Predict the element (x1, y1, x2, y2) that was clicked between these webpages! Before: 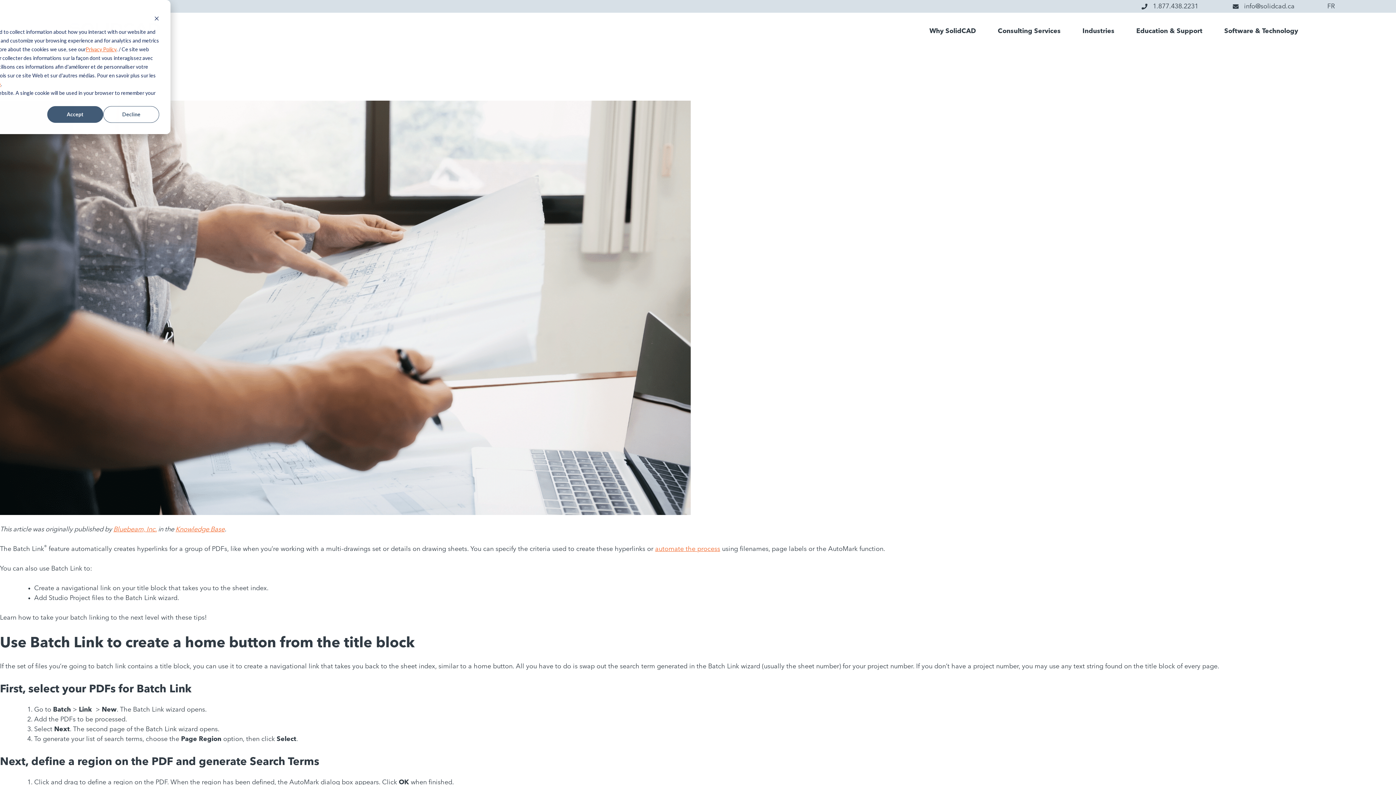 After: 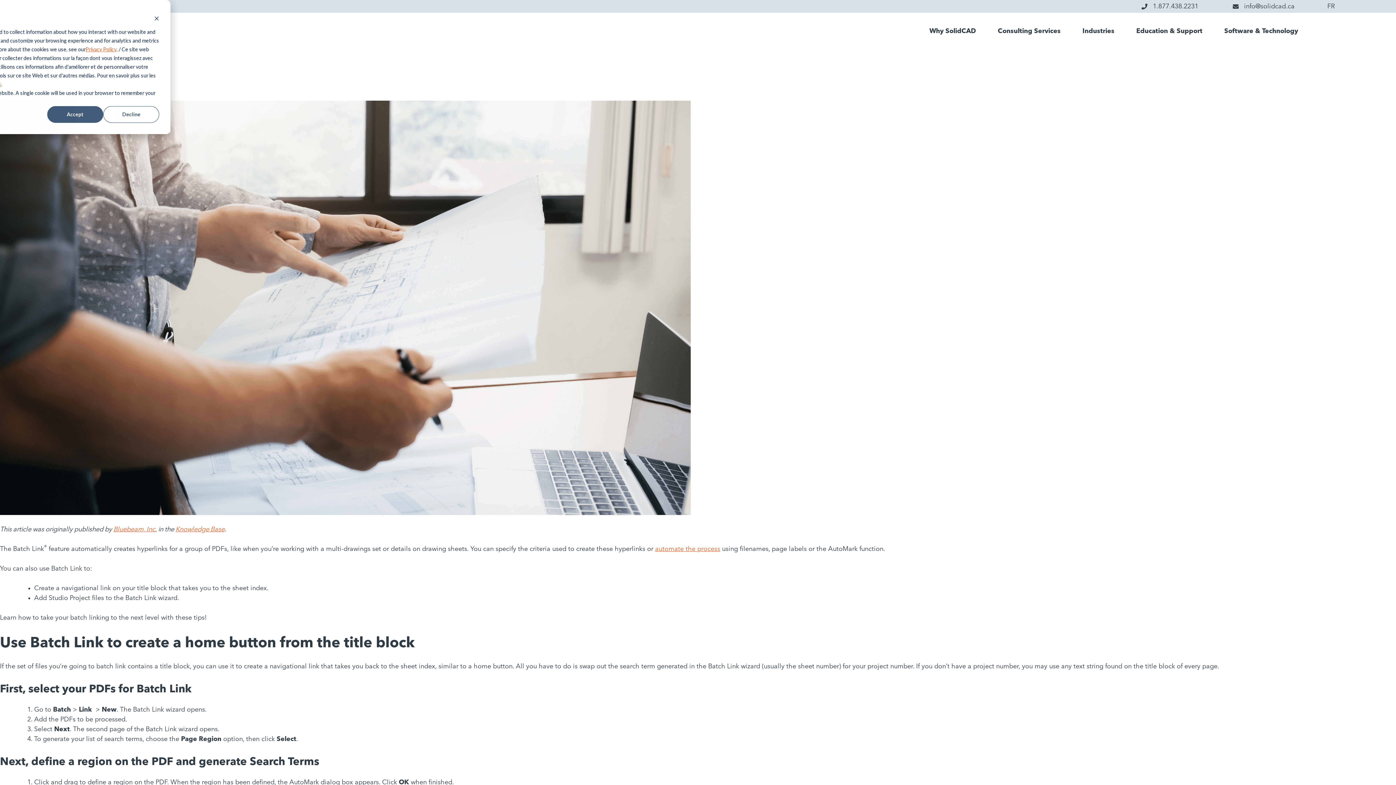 Action: bbox: (1233, 3, 1294, 9) label:  info@solidcad.ca